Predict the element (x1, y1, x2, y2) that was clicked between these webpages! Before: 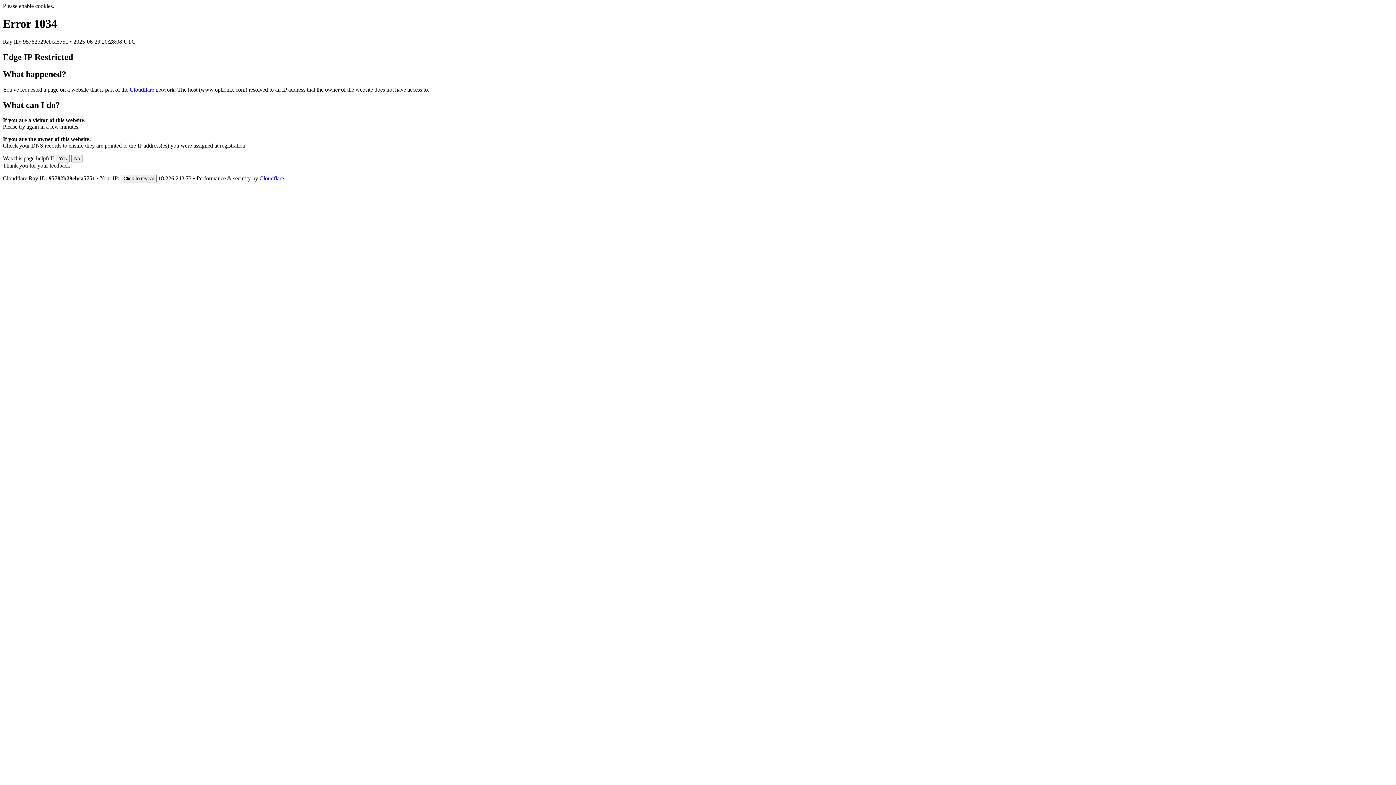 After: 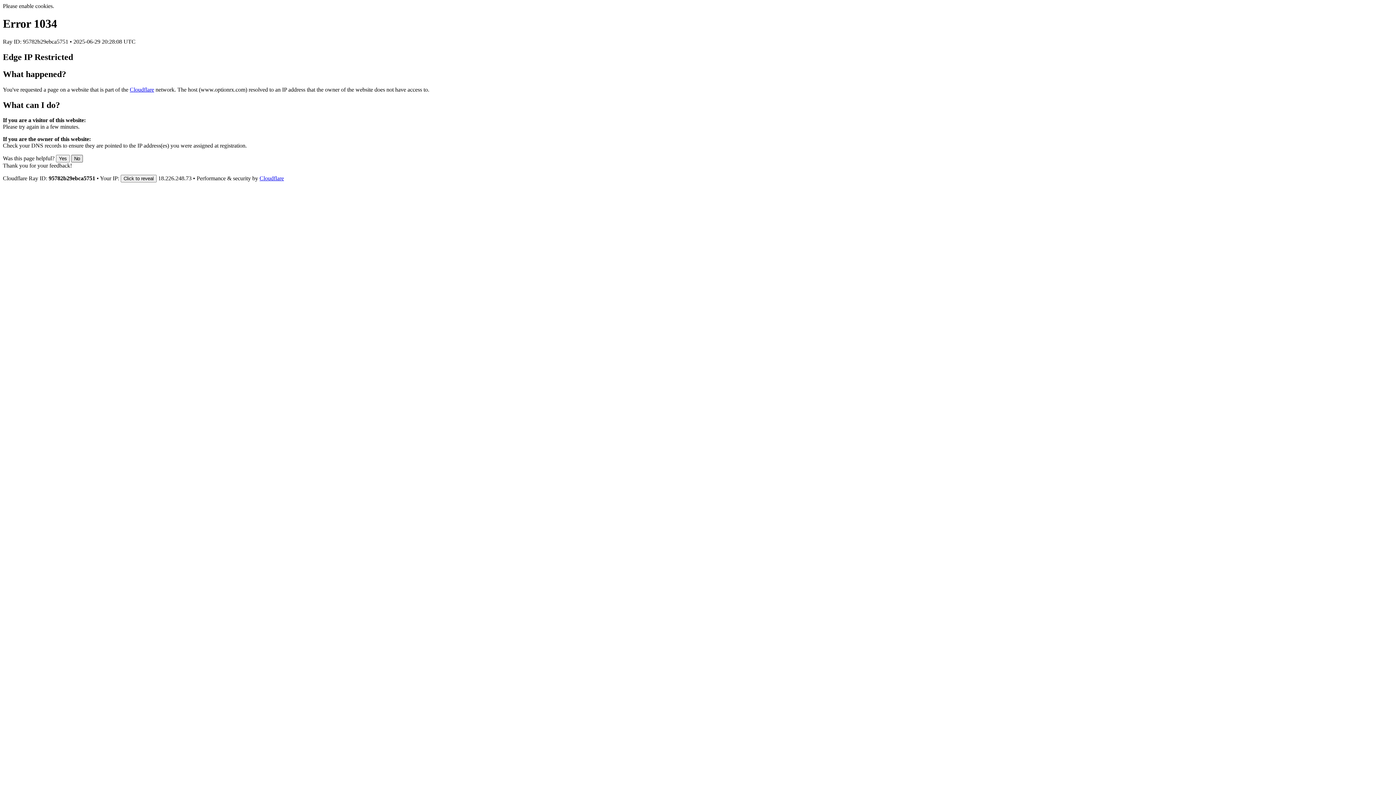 Action: label: No bbox: (71, 155, 82, 162)